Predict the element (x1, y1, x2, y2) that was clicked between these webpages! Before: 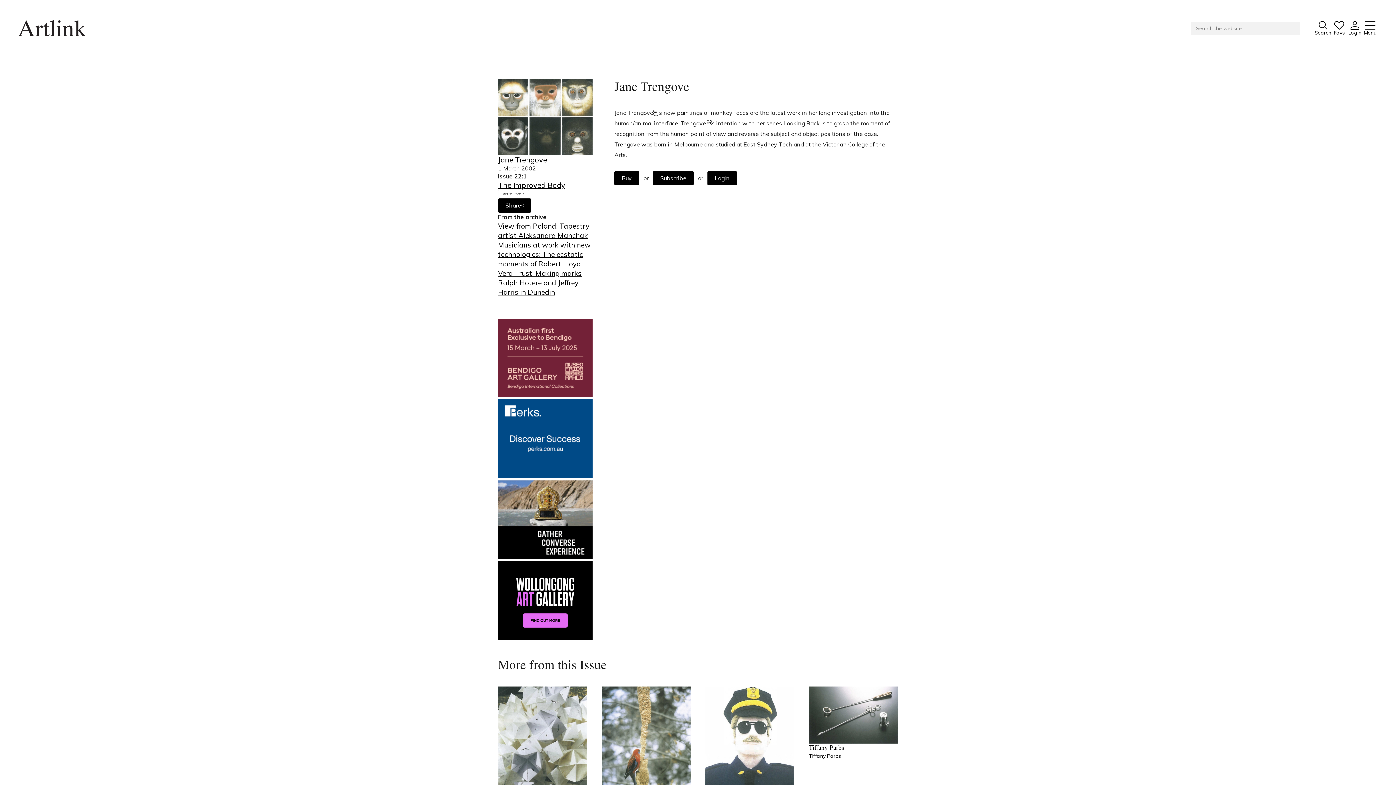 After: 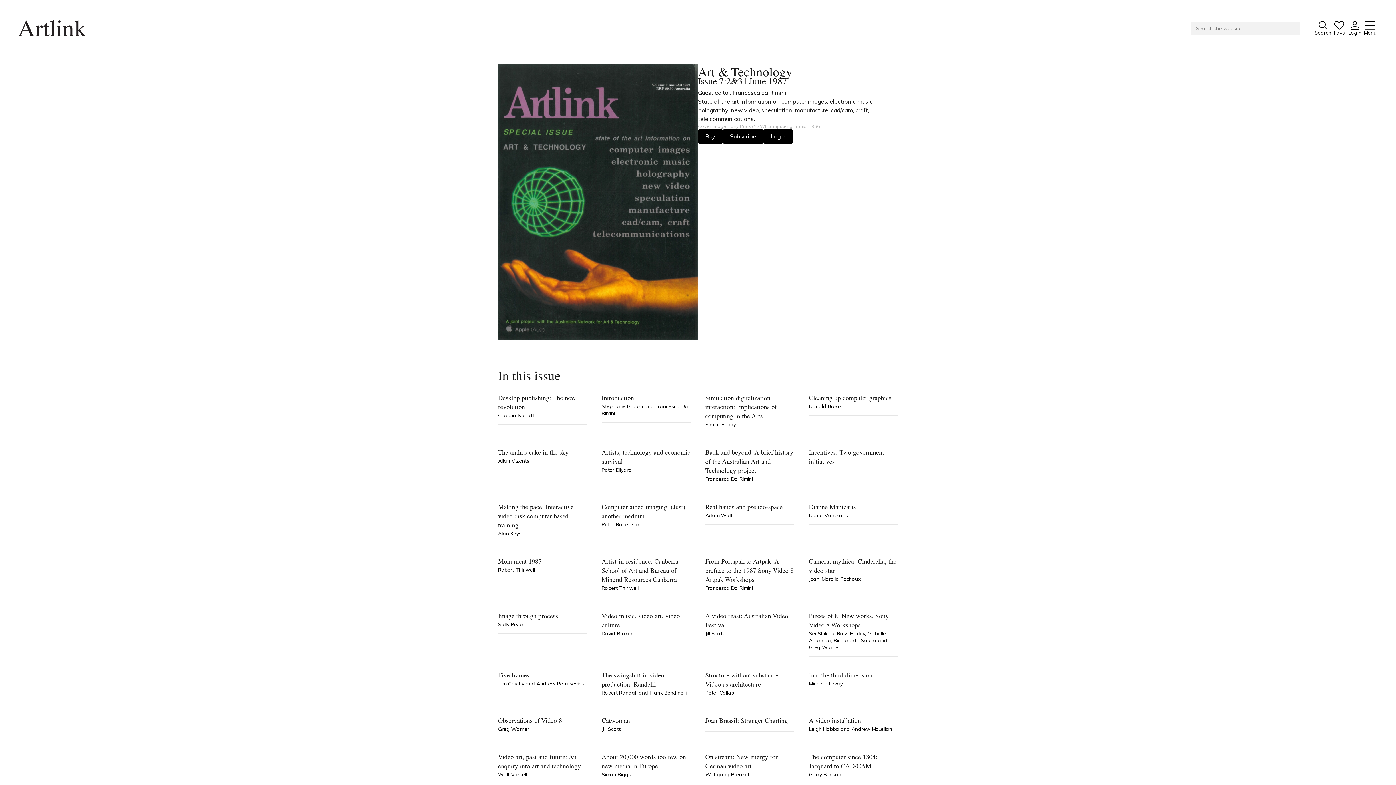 Action: label: Musicians at work with new technologies: The ecstatic moments of Robert Lloyd bbox: (498, 240, 592, 268)